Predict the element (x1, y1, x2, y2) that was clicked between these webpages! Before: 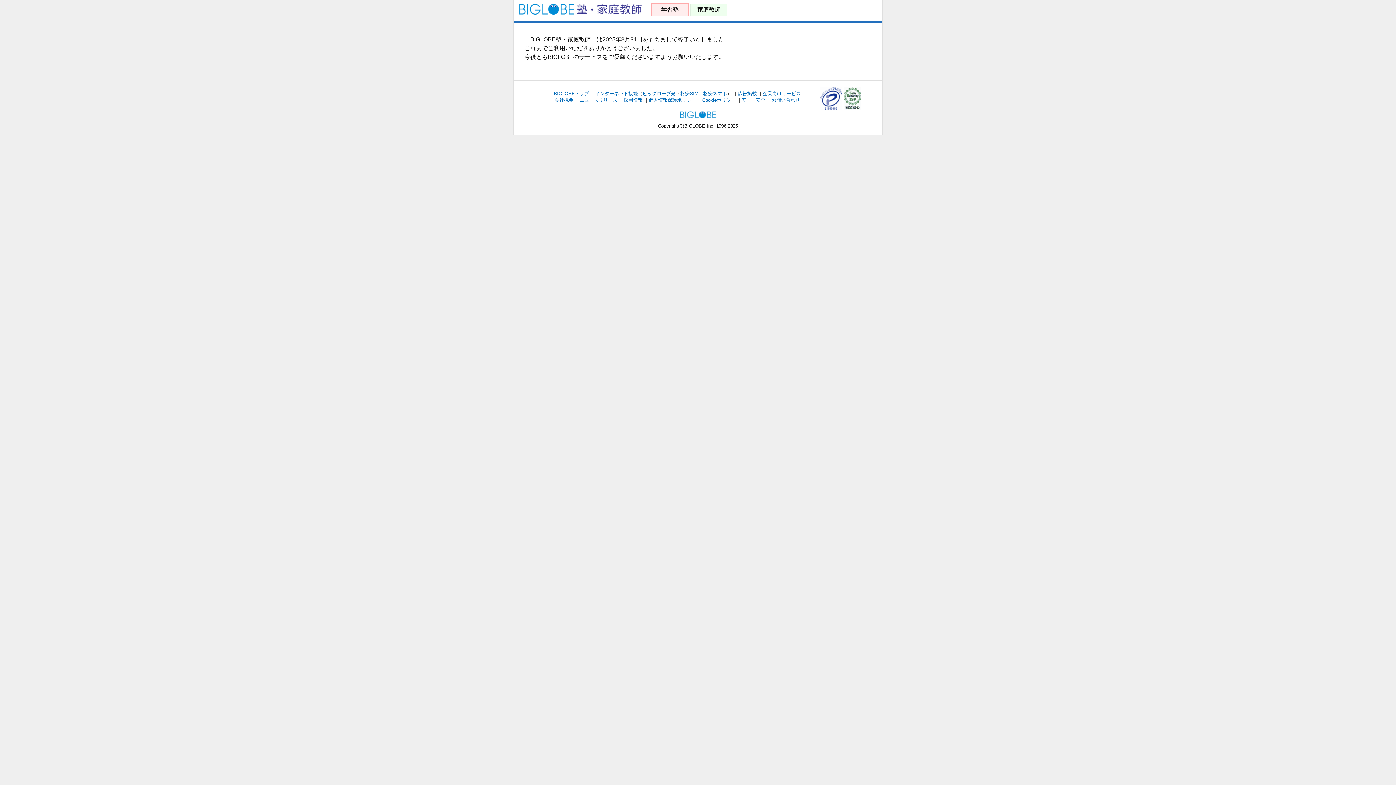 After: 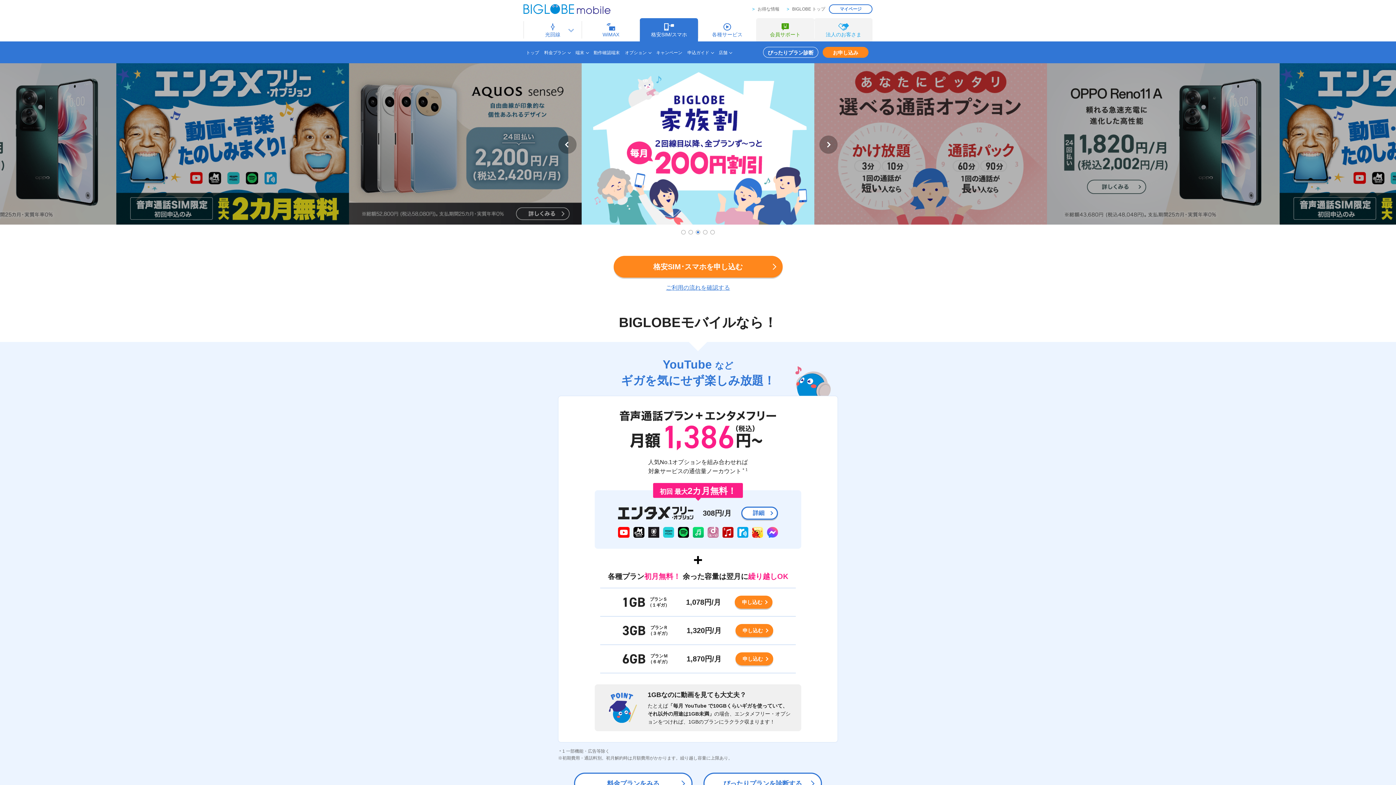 Action: bbox: (680, 90, 698, 96) label: 格安SIM